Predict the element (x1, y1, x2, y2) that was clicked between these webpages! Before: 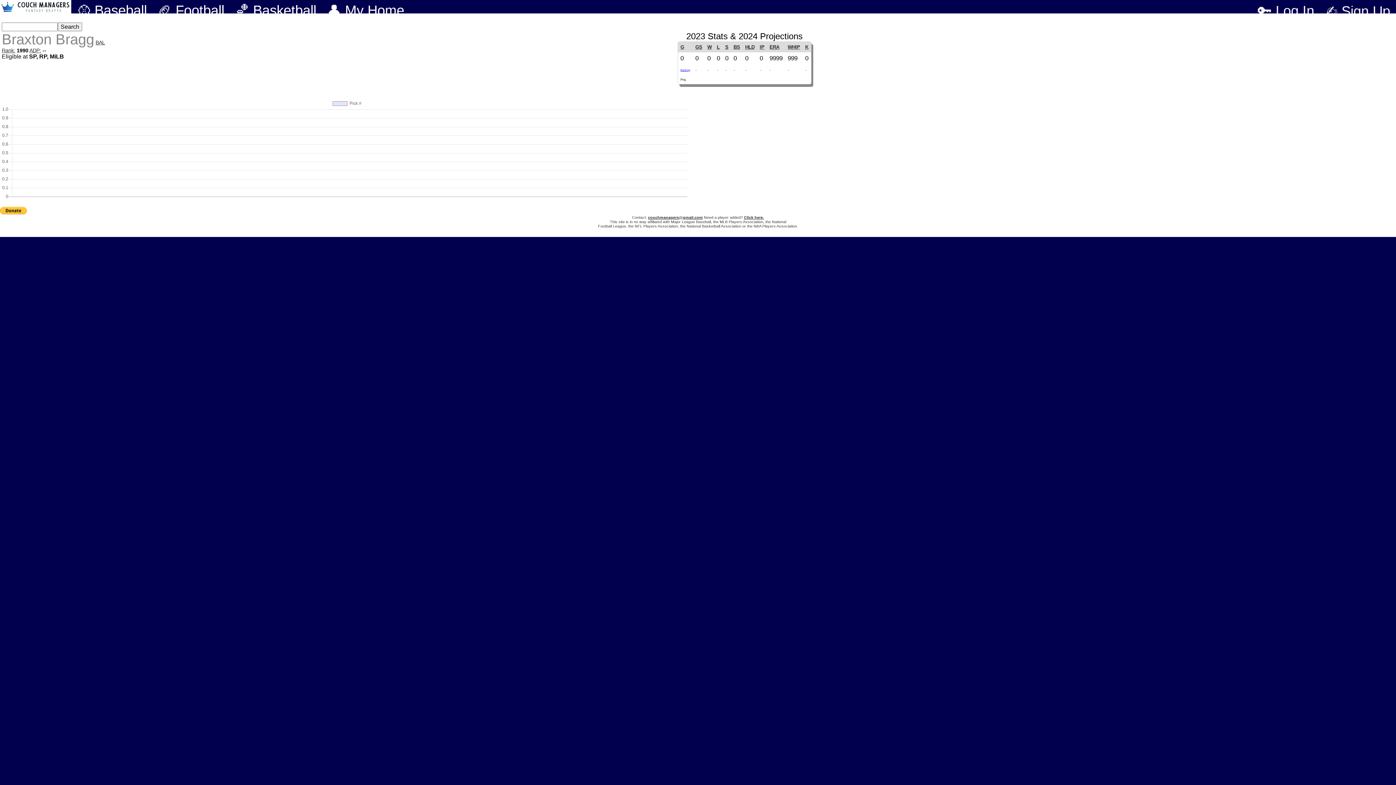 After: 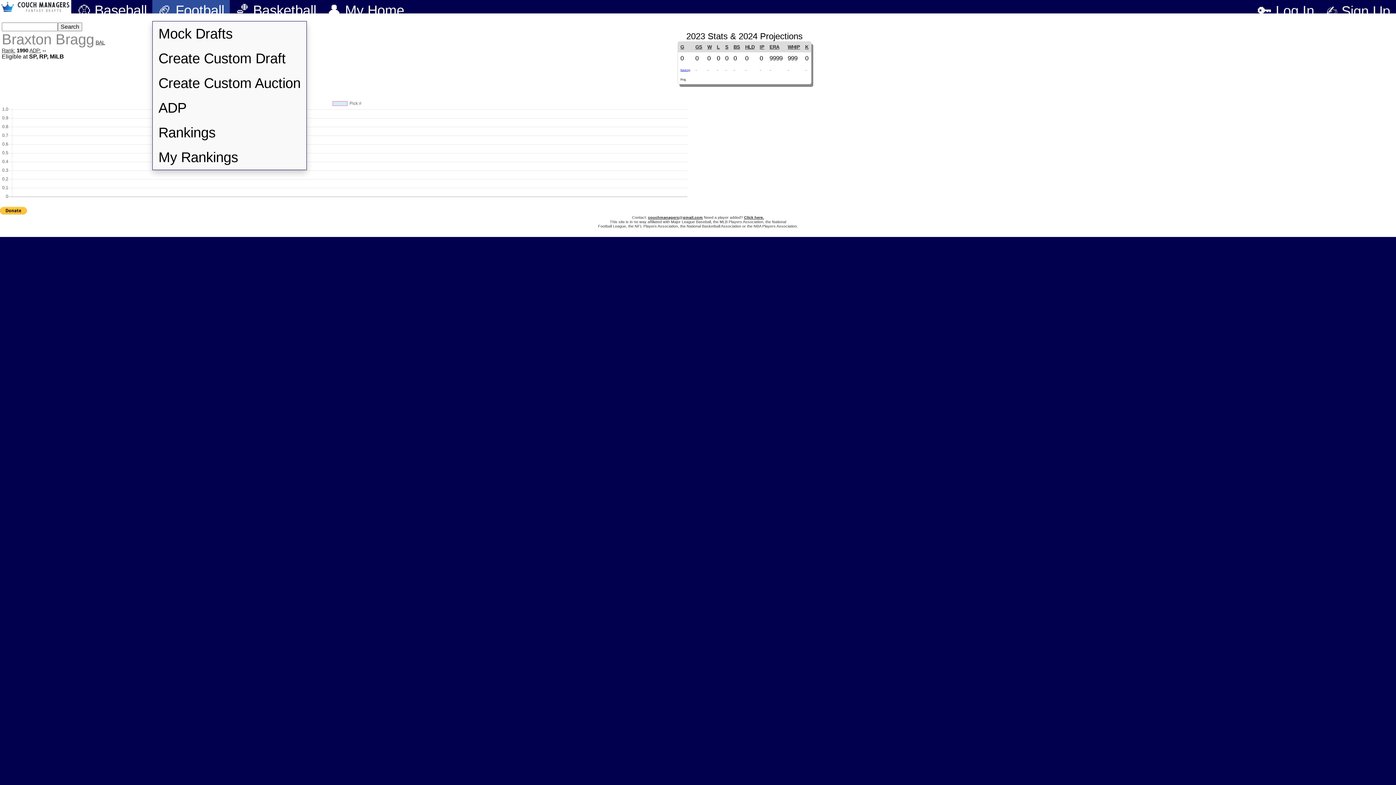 Action: bbox: (152, 0, 229, 21) label: 🏈 Football